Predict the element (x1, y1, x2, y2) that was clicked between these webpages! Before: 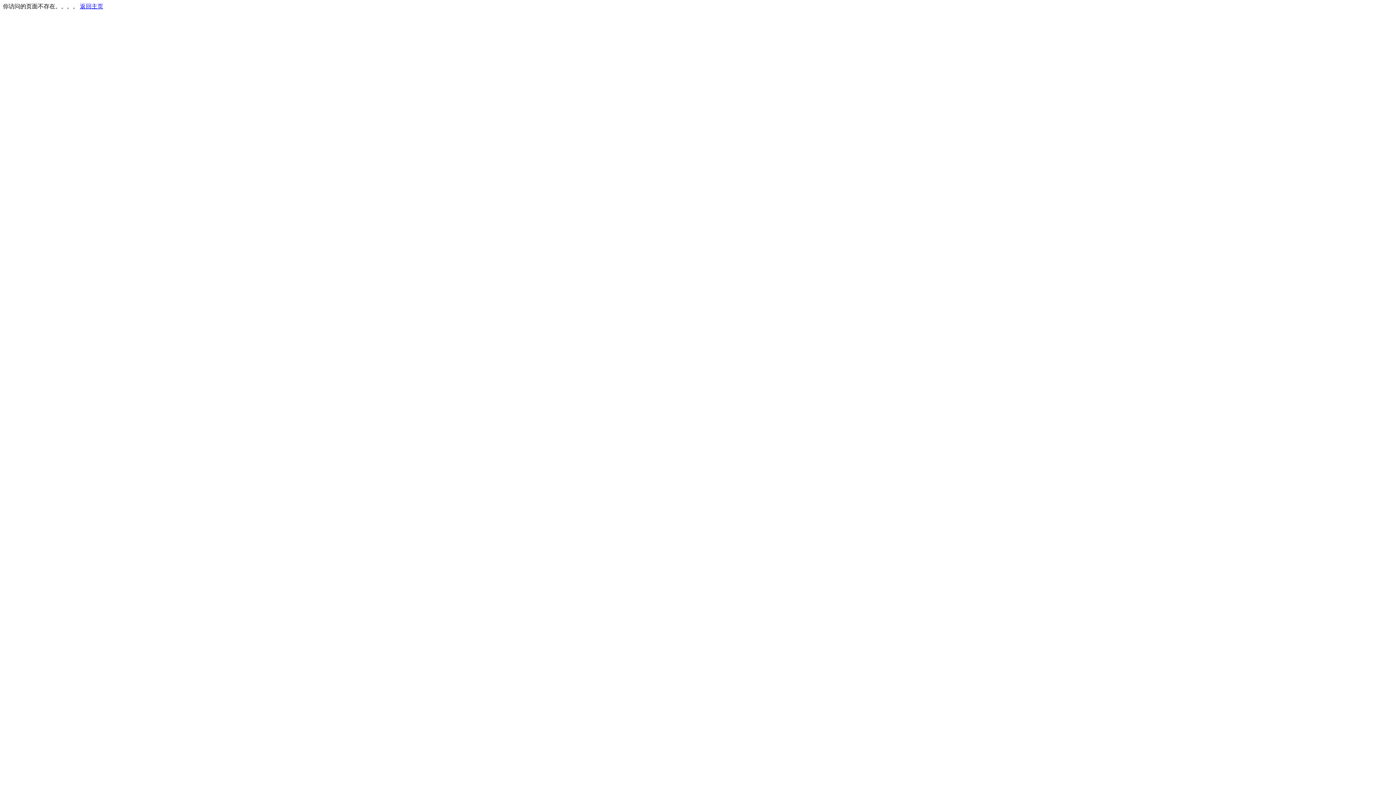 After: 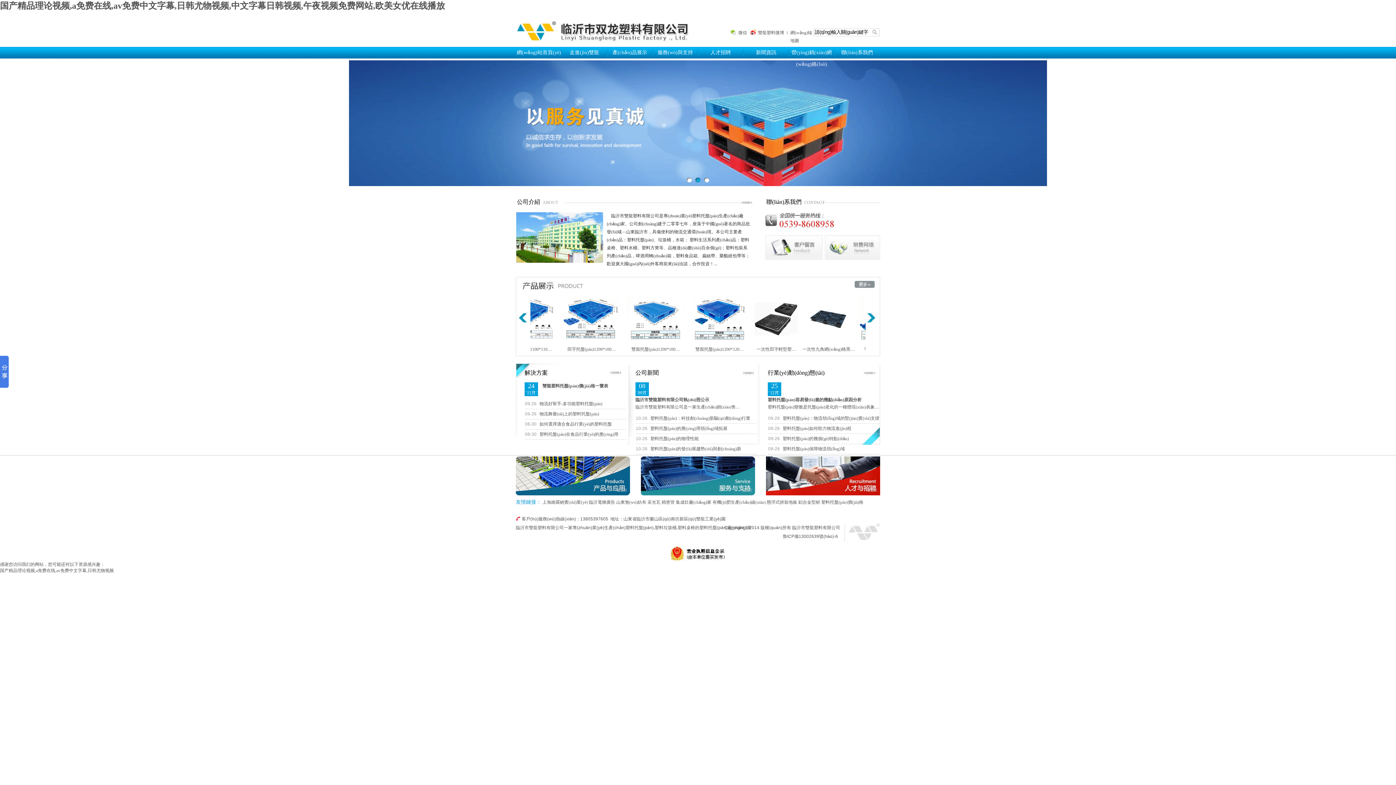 Action: label: 返回主页 bbox: (80, 3, 103, 9)